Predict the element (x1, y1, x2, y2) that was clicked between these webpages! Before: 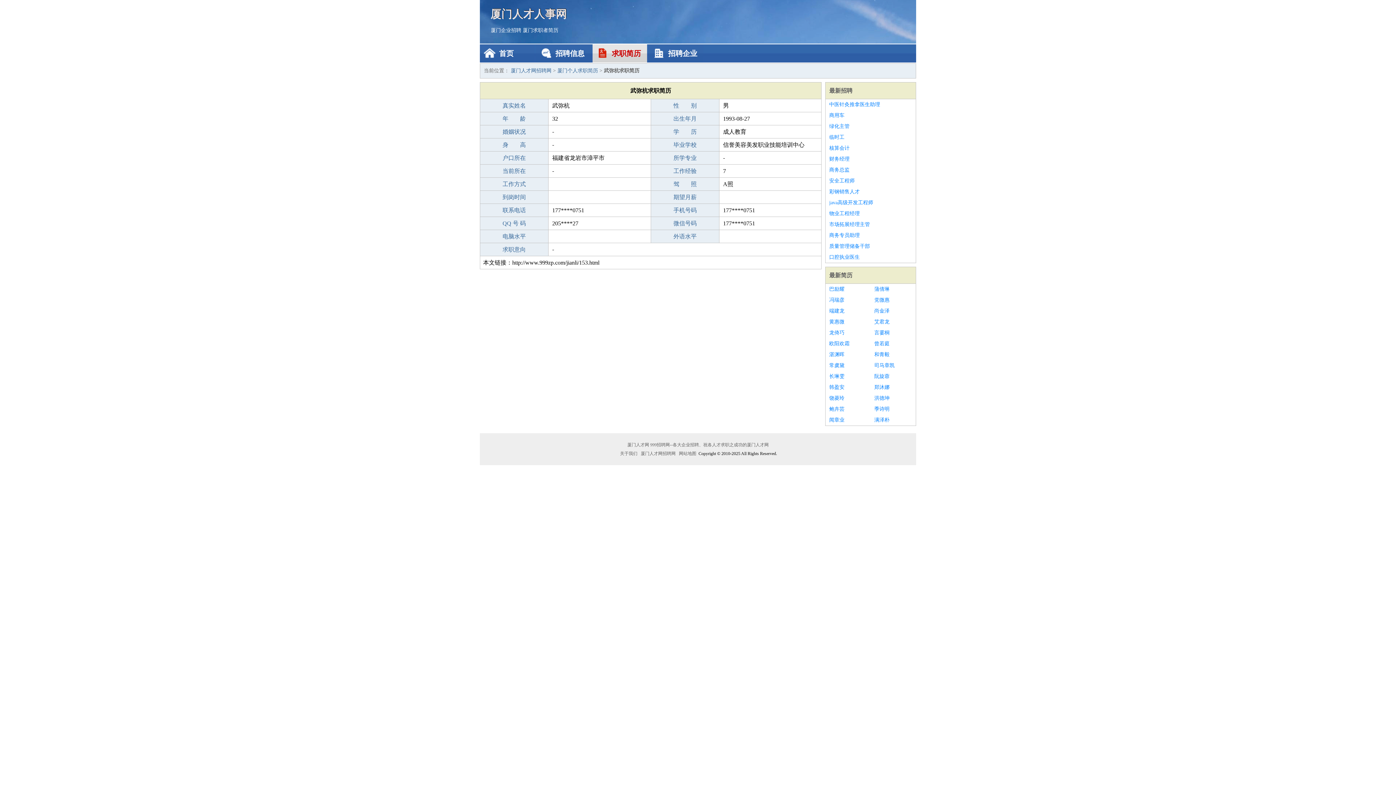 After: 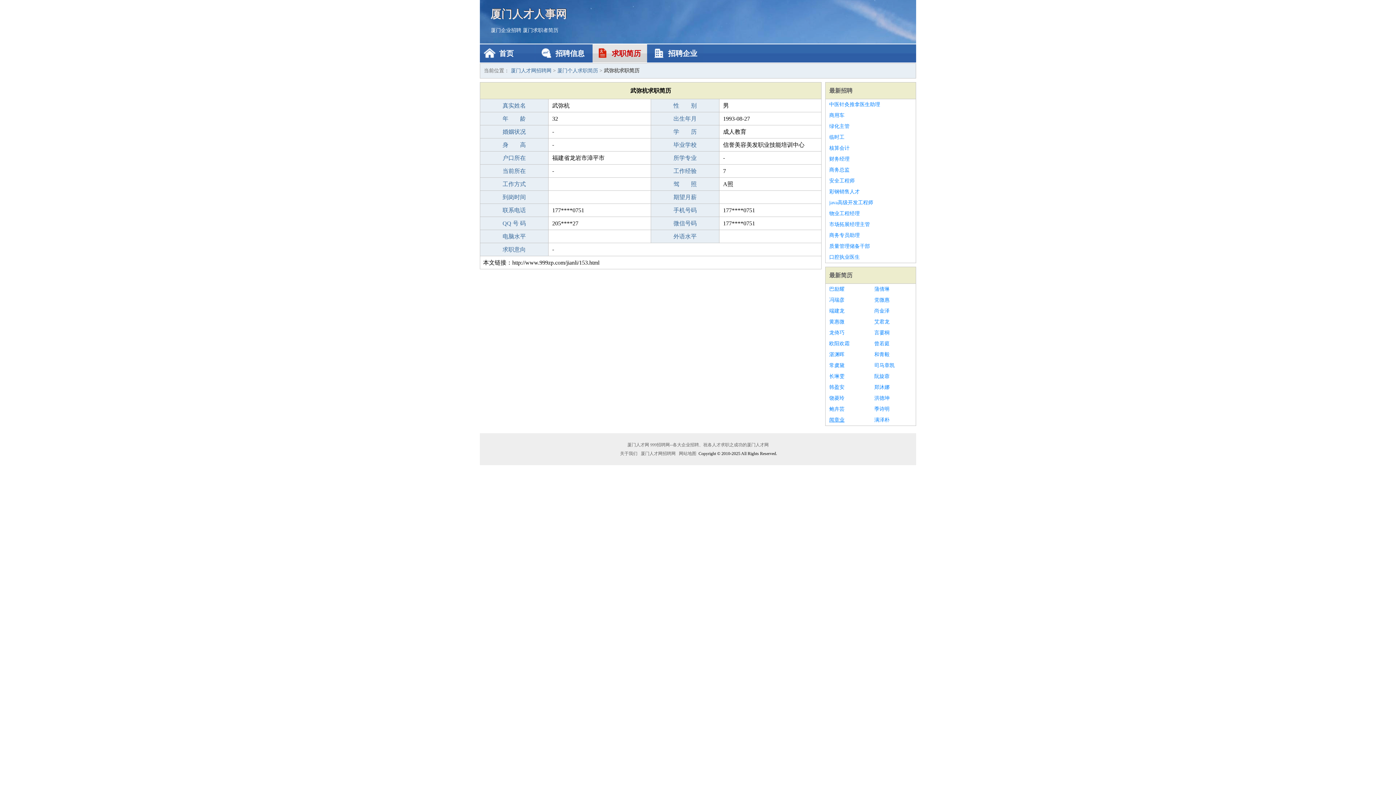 Action: label: 闻章业 bbox: (829, 414, 867, 425)